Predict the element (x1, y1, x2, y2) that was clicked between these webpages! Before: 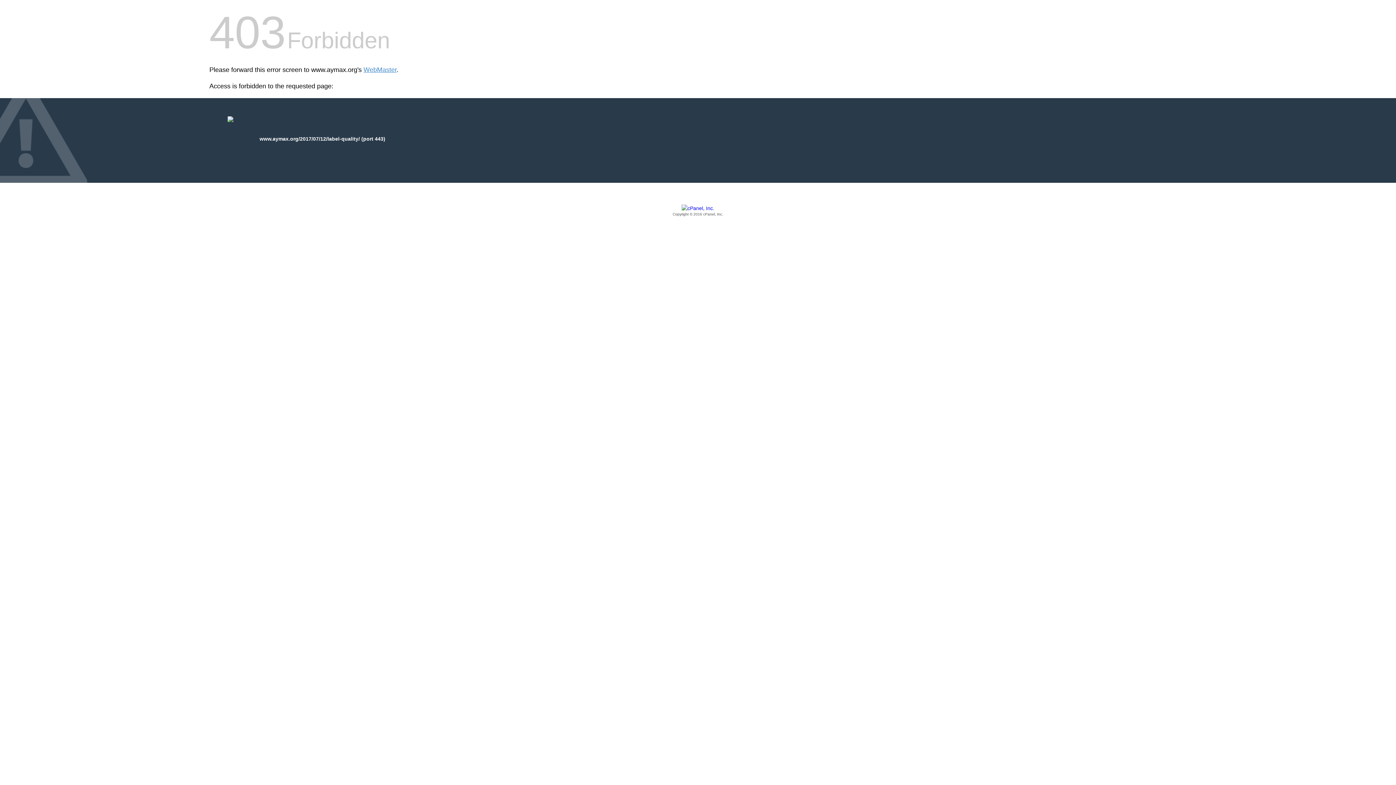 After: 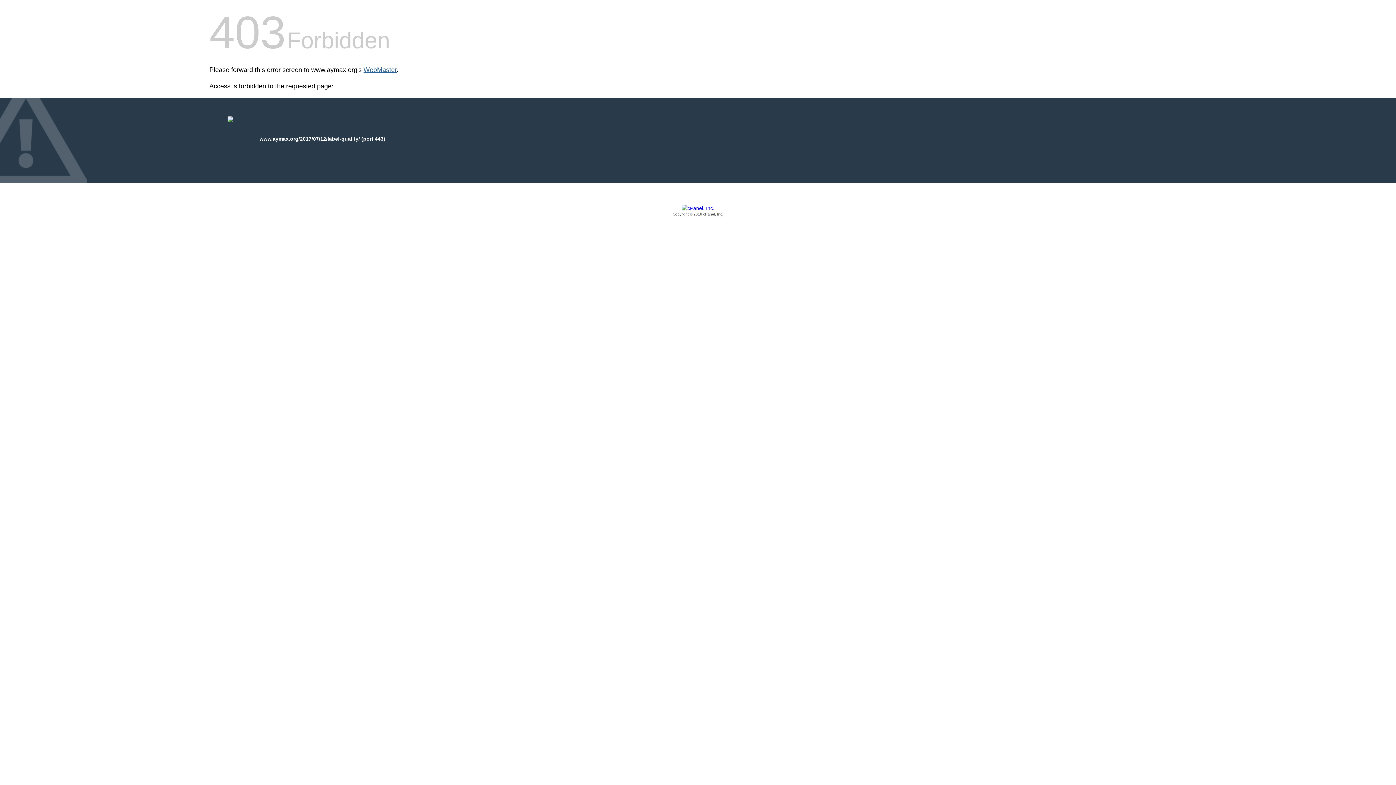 Action: bbox: (363, 66, 396, 73) label: WebMaster